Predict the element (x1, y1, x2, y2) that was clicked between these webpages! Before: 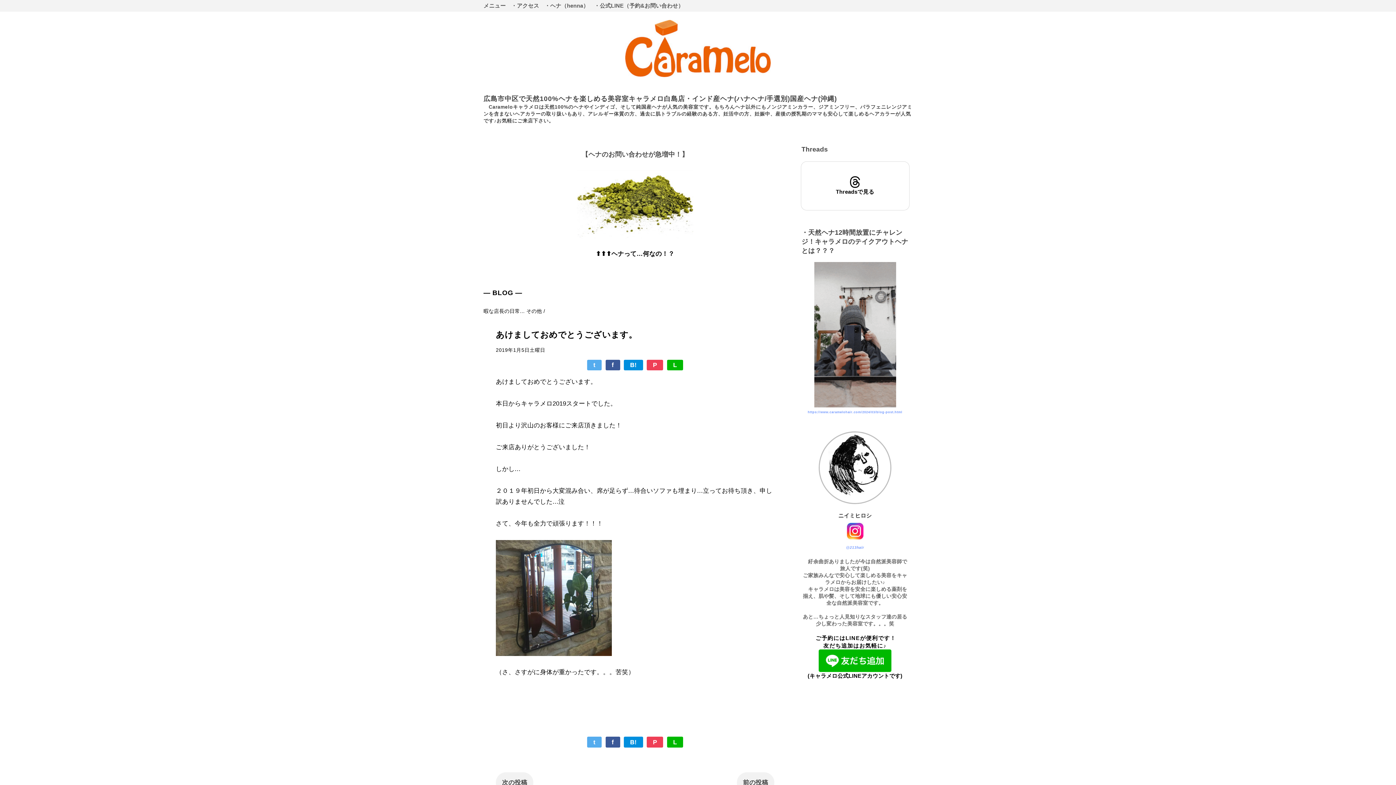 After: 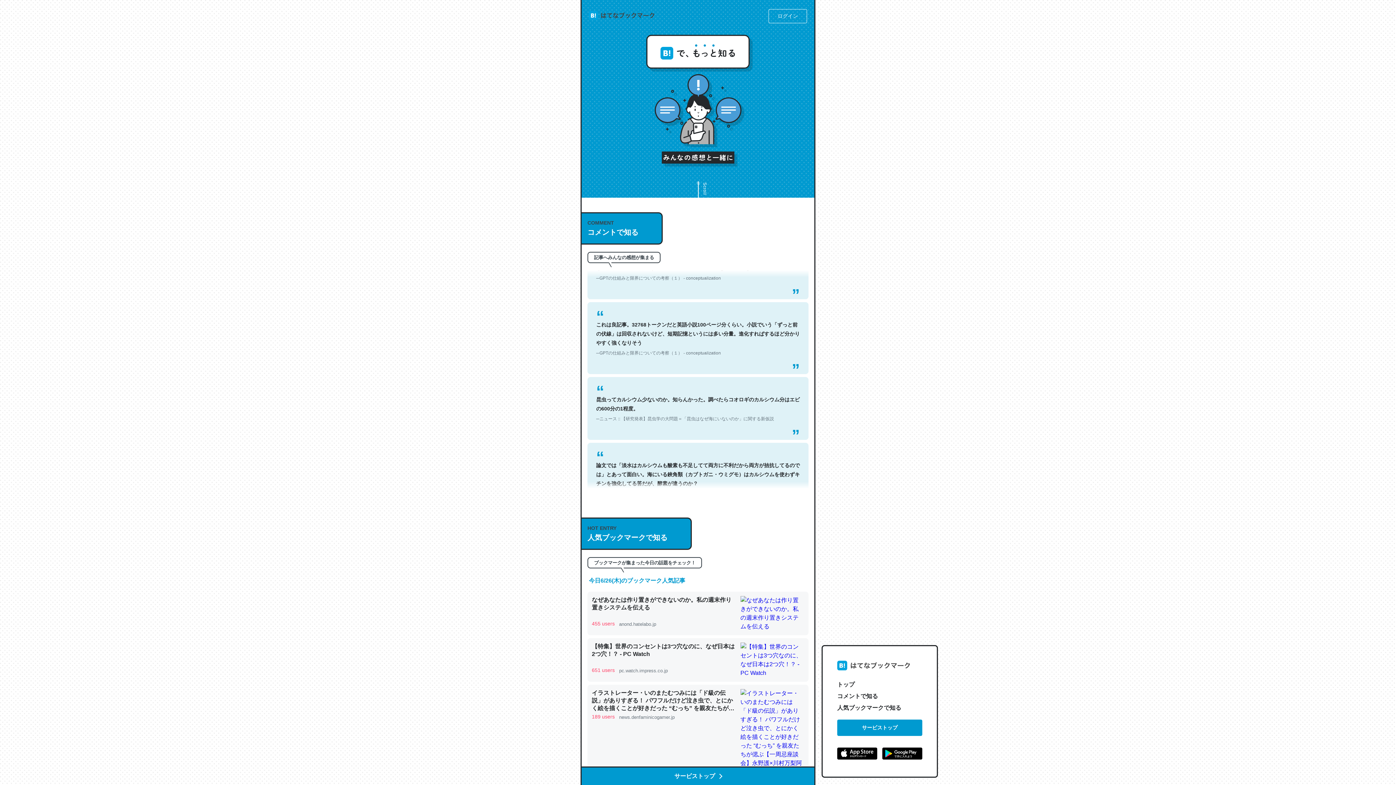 Action: label: B! bbox: (624, 359, 643, 370)